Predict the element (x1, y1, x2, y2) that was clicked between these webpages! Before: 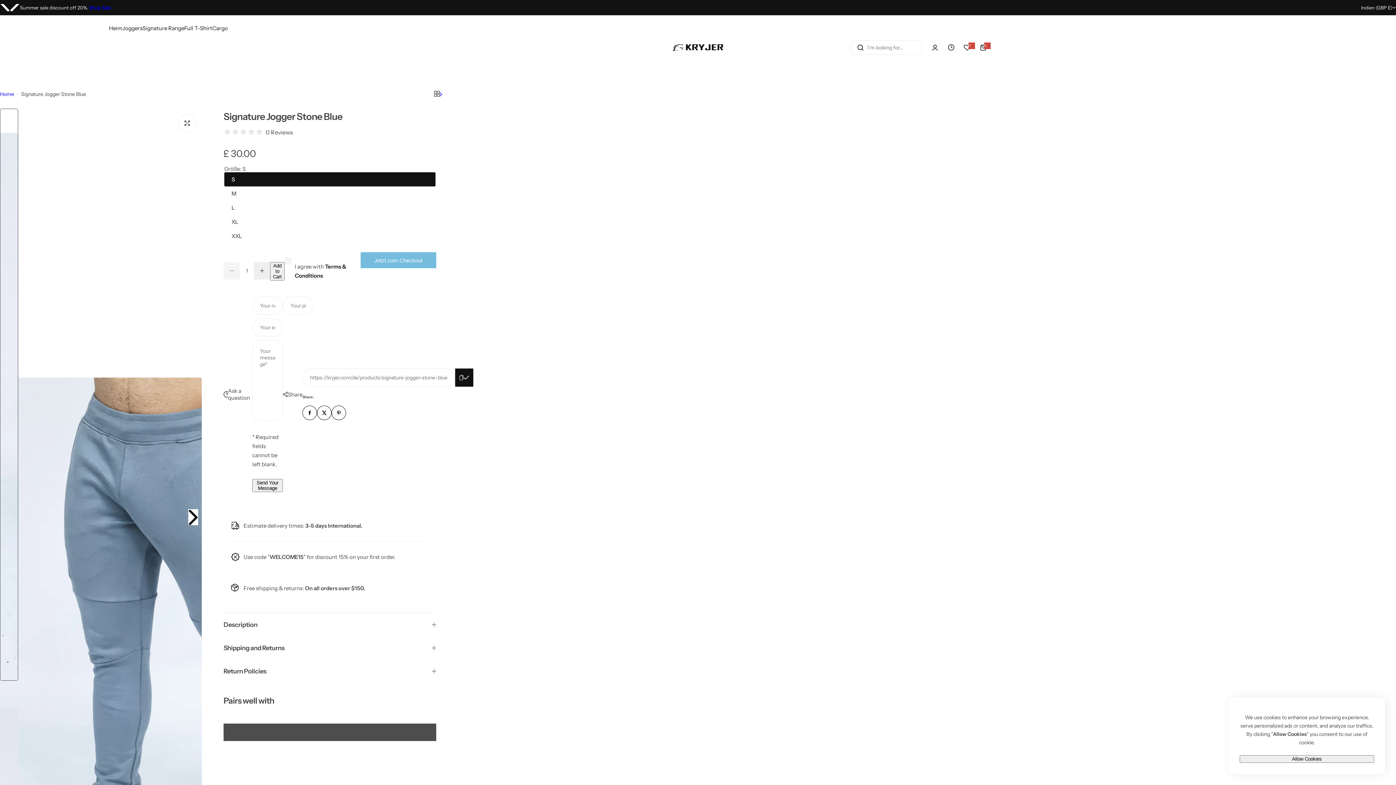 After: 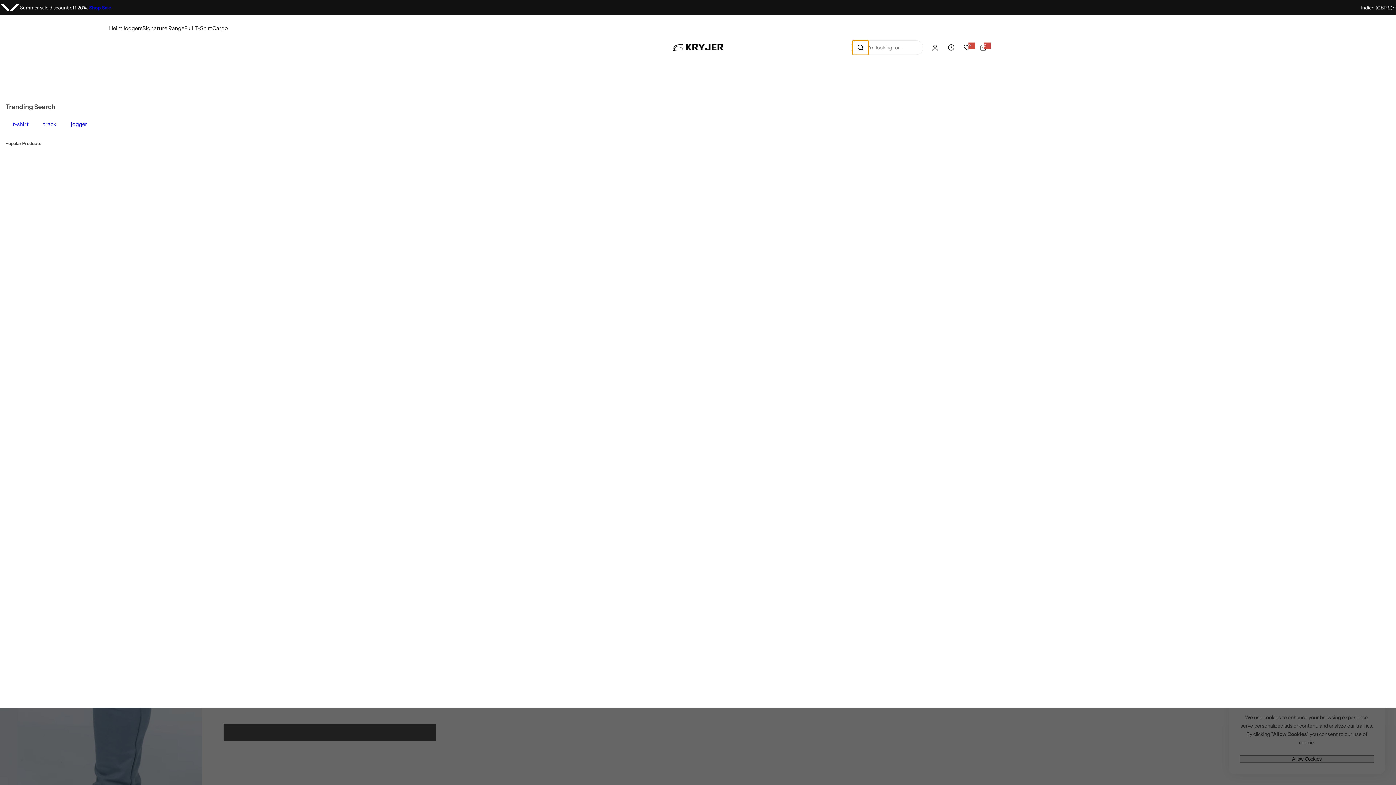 Action: label: I'm looking for… bbox: (852, 40, 868, 54)